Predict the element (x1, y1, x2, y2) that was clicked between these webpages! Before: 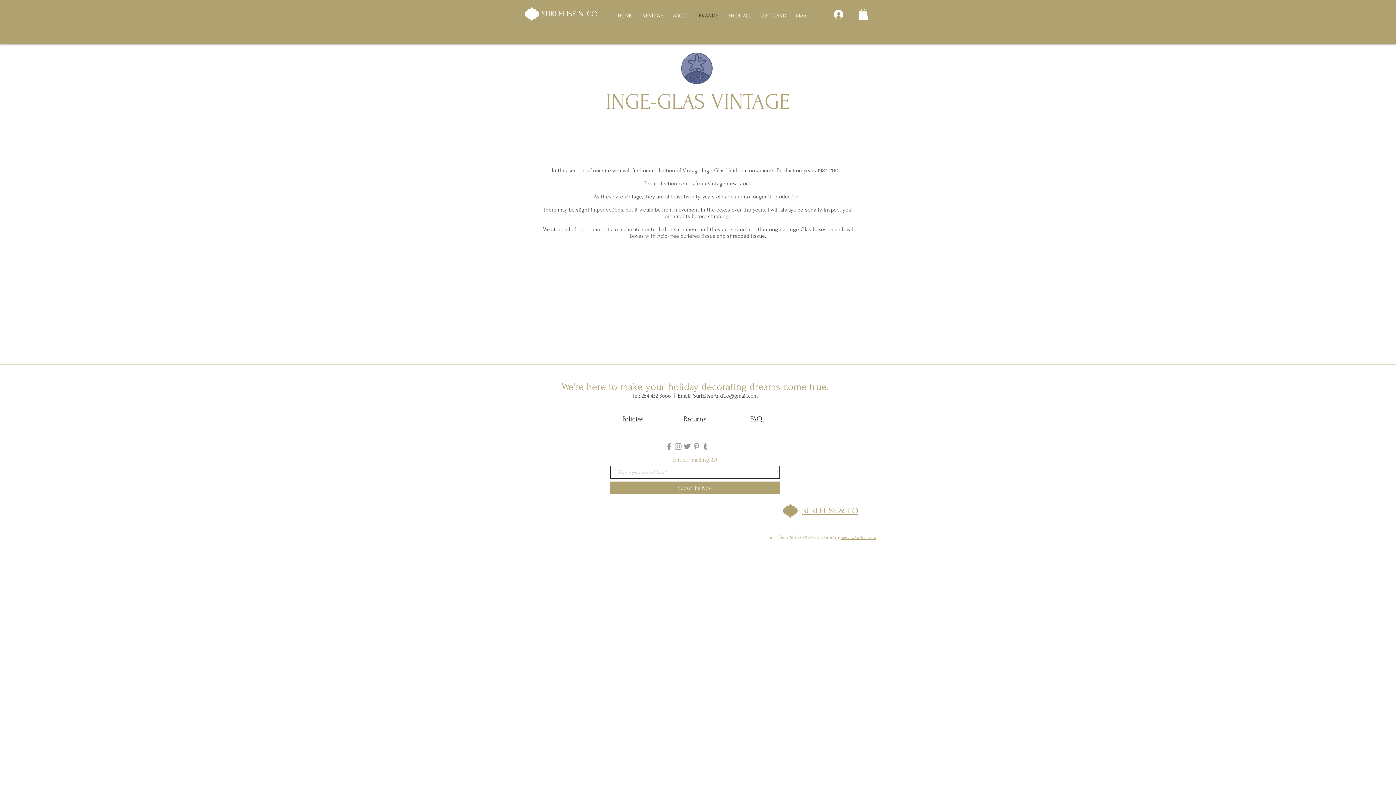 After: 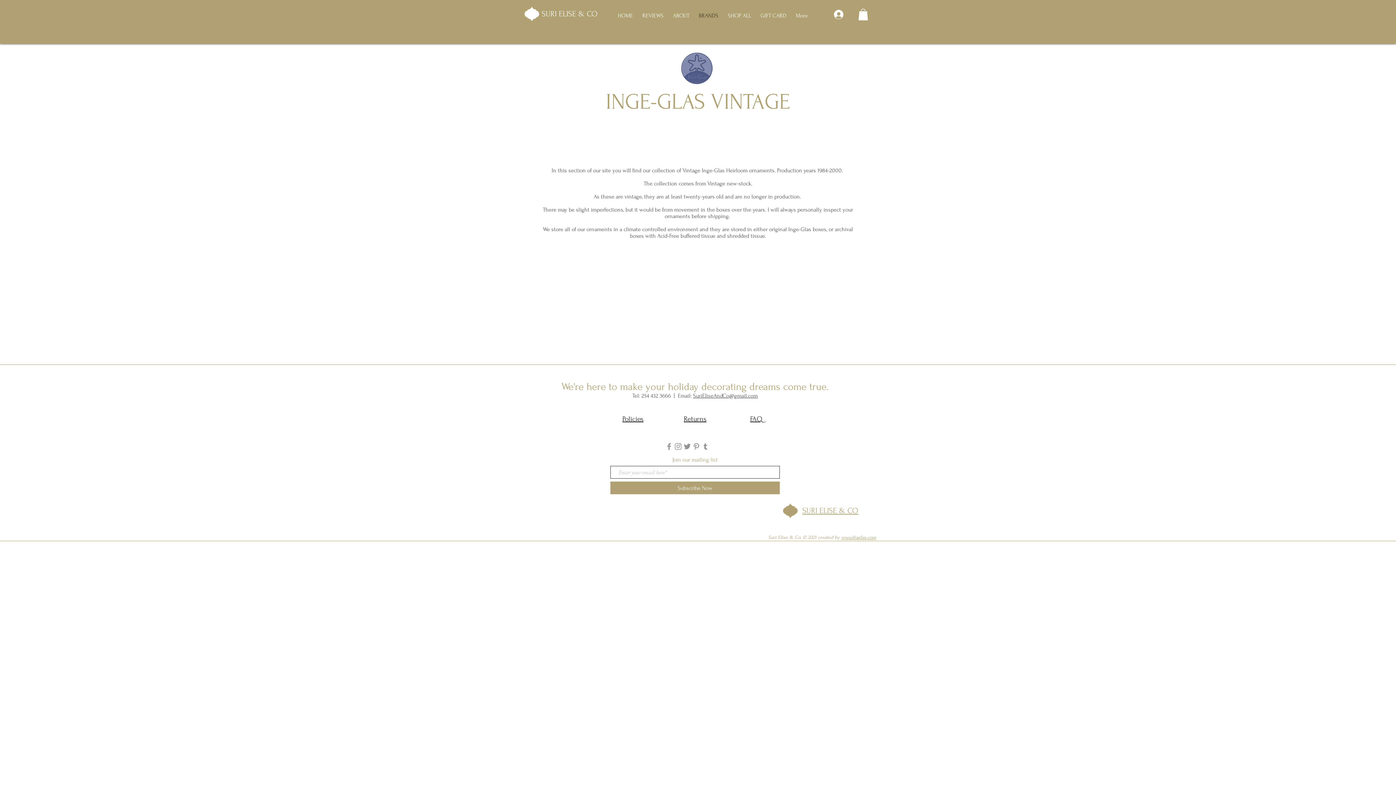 Action: bbox: (841, 535, 876, 540) label: ww.sofiaefas.com